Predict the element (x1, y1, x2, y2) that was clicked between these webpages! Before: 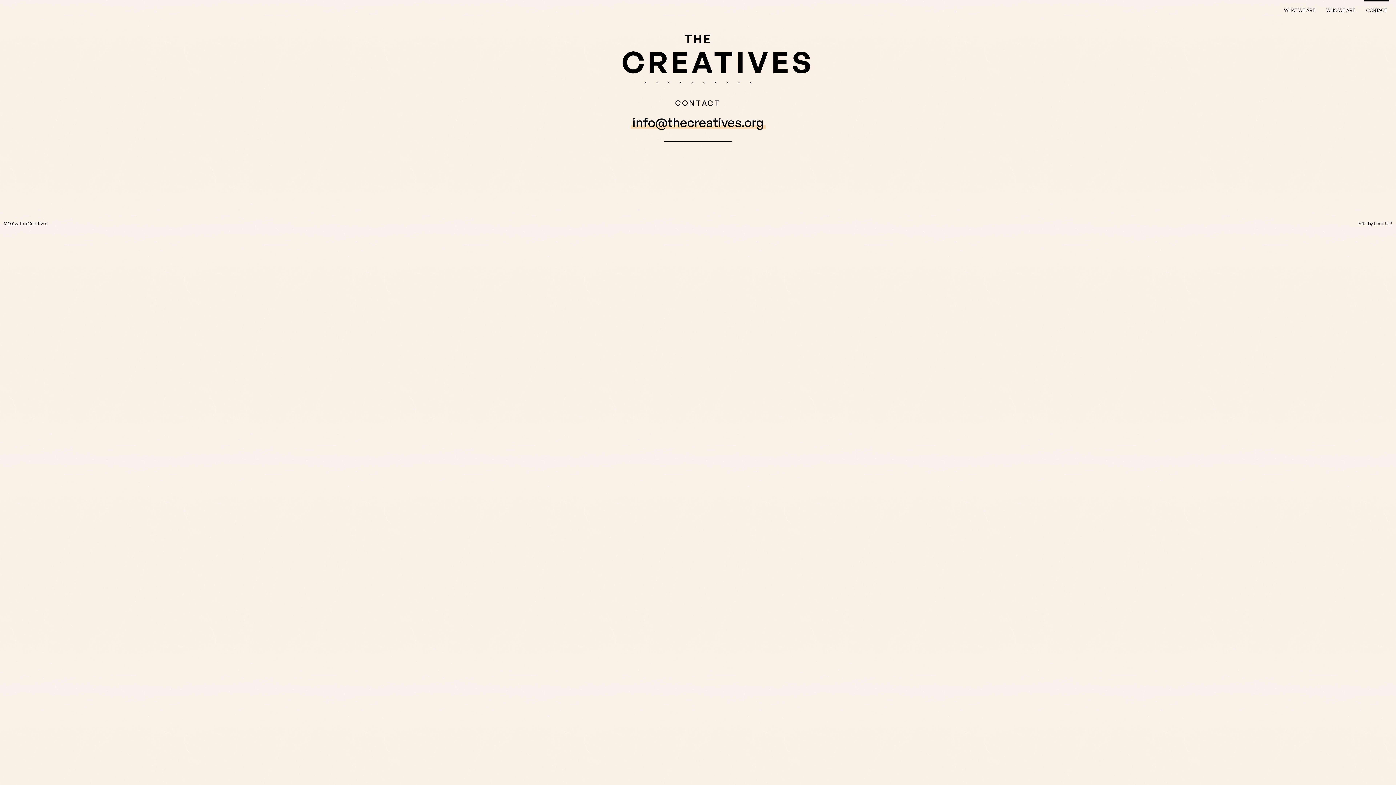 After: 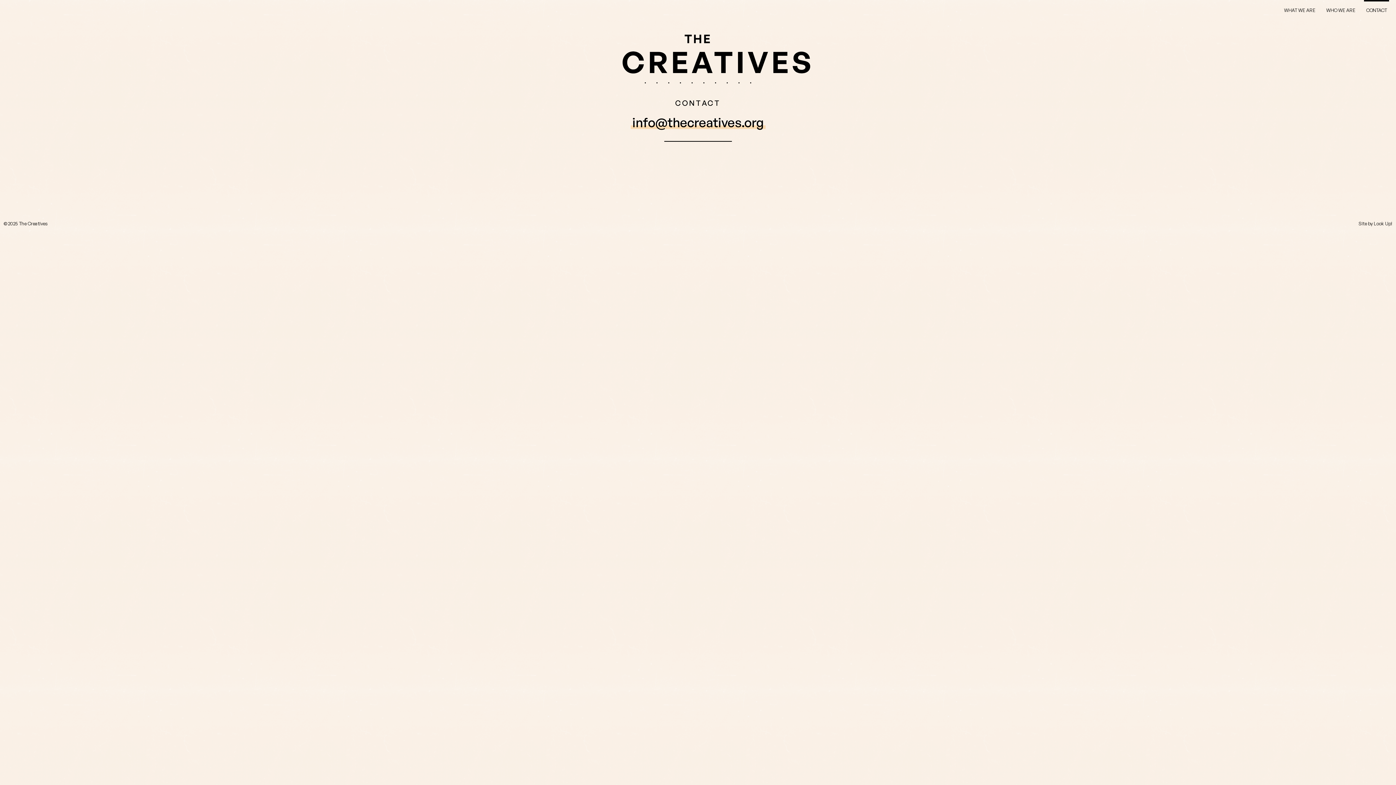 Action: bbox: (1374, 220, 1392, 226) label: Look Up!